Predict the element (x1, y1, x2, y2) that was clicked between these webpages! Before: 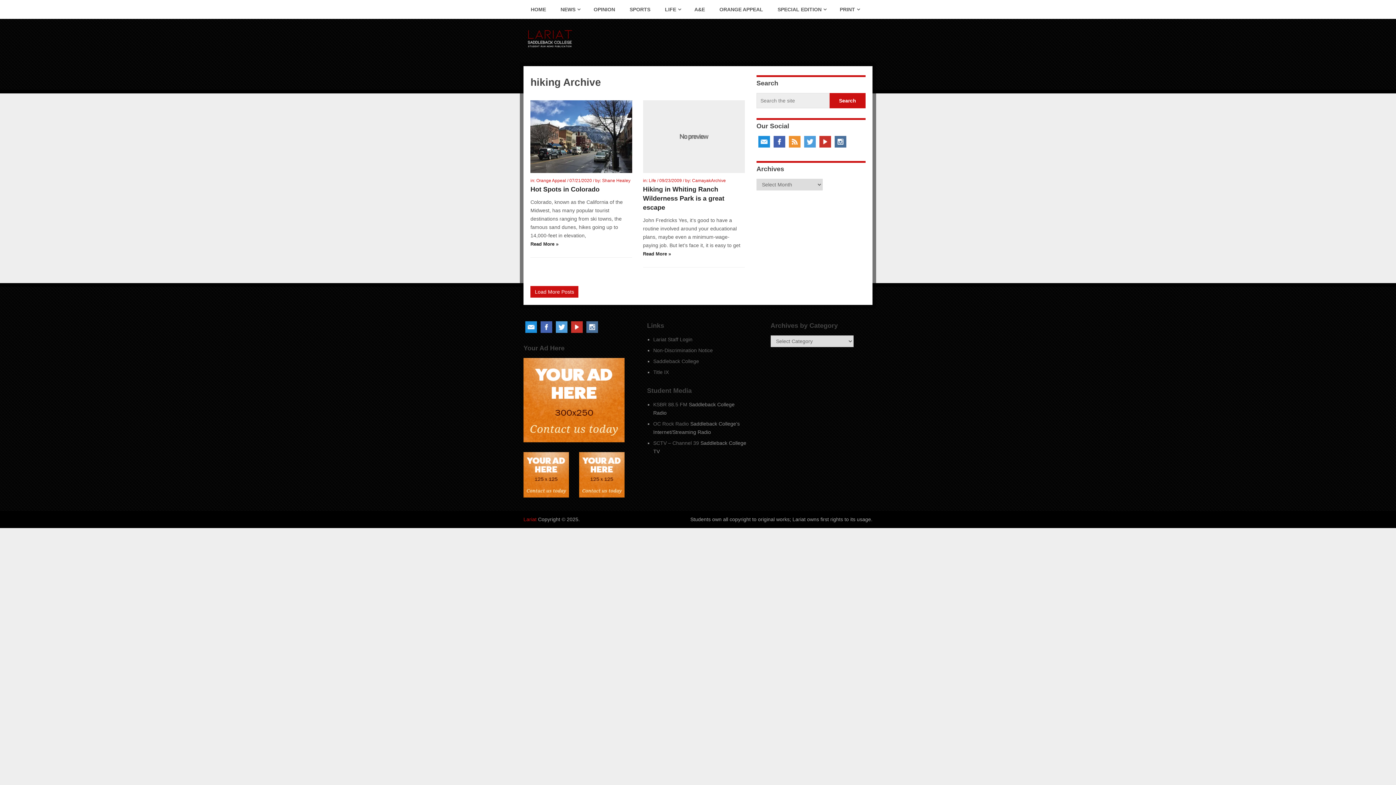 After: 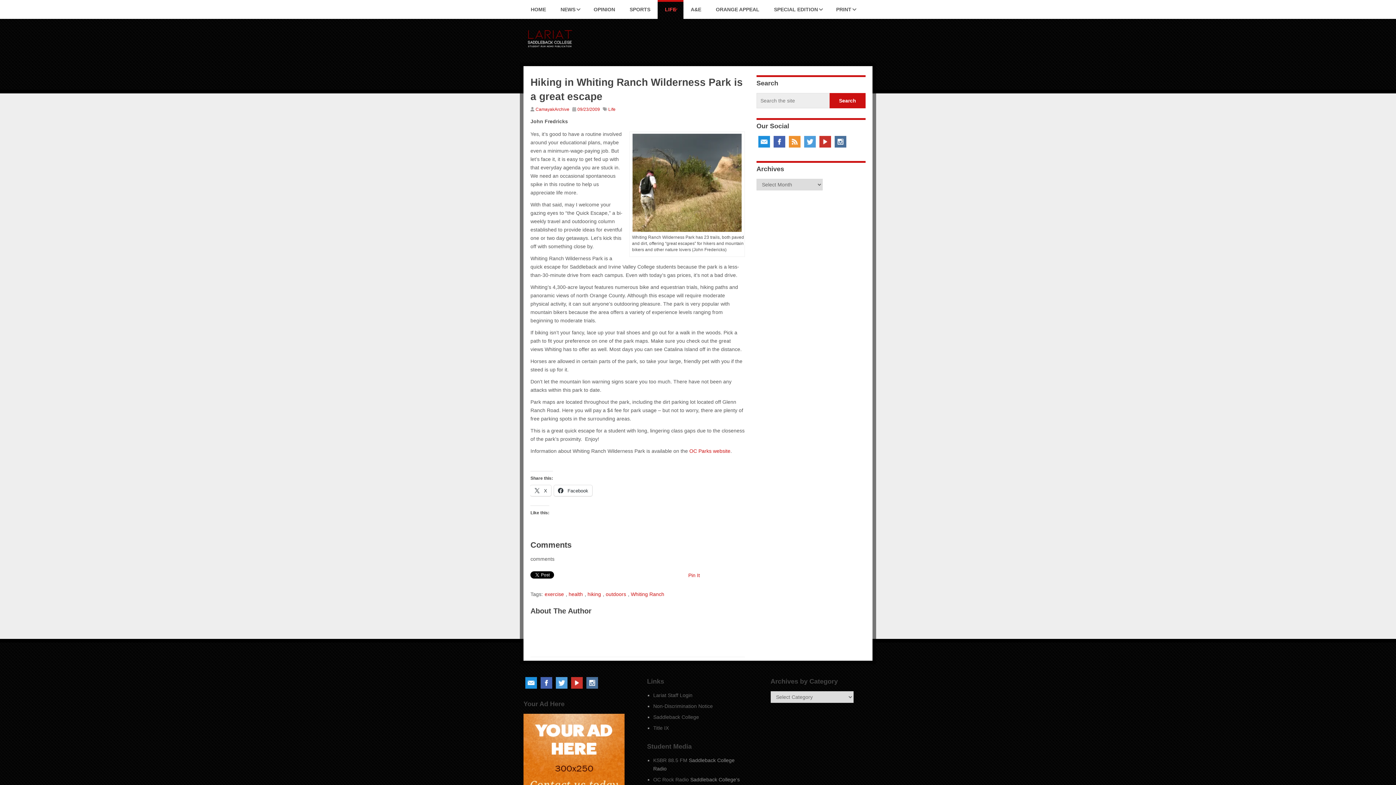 Action: bbox: (643, 100, 744, 173)